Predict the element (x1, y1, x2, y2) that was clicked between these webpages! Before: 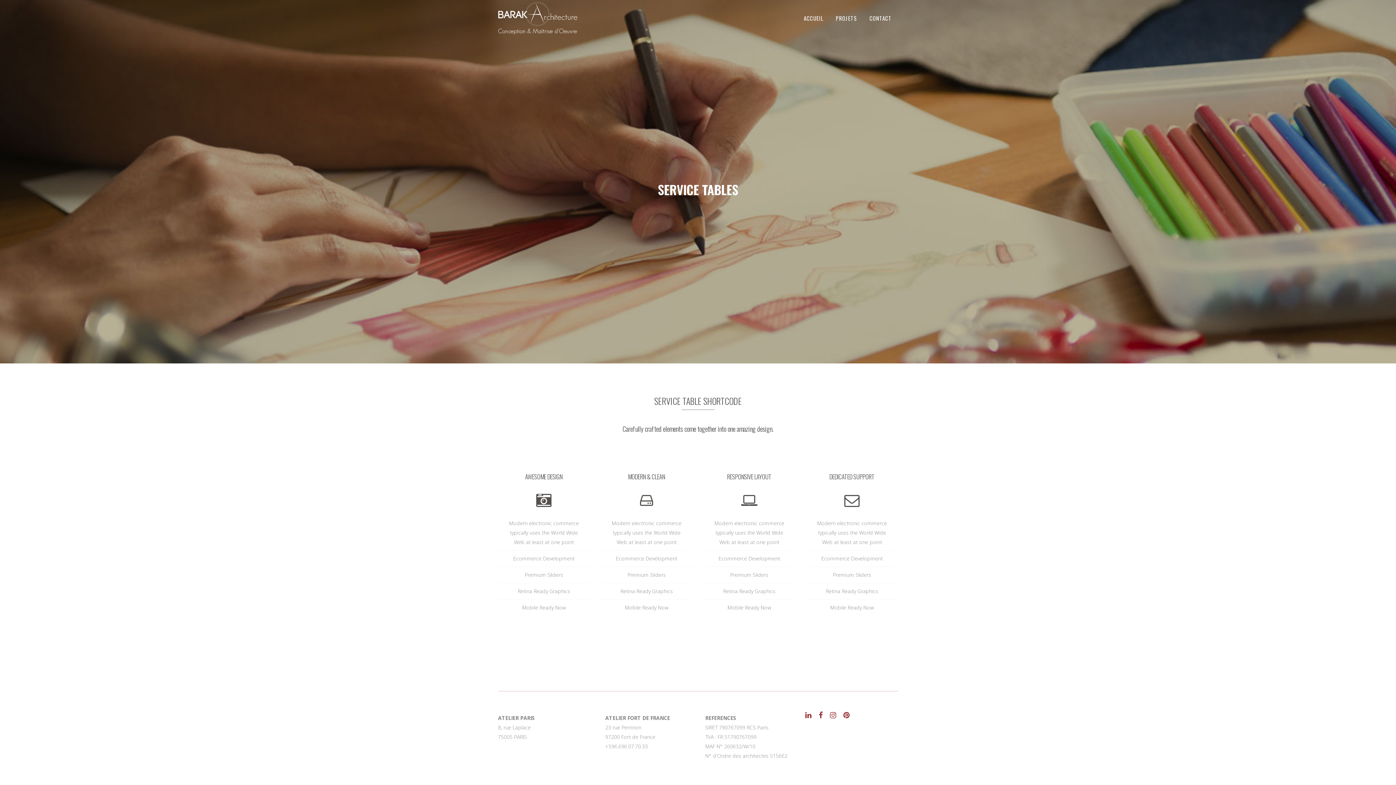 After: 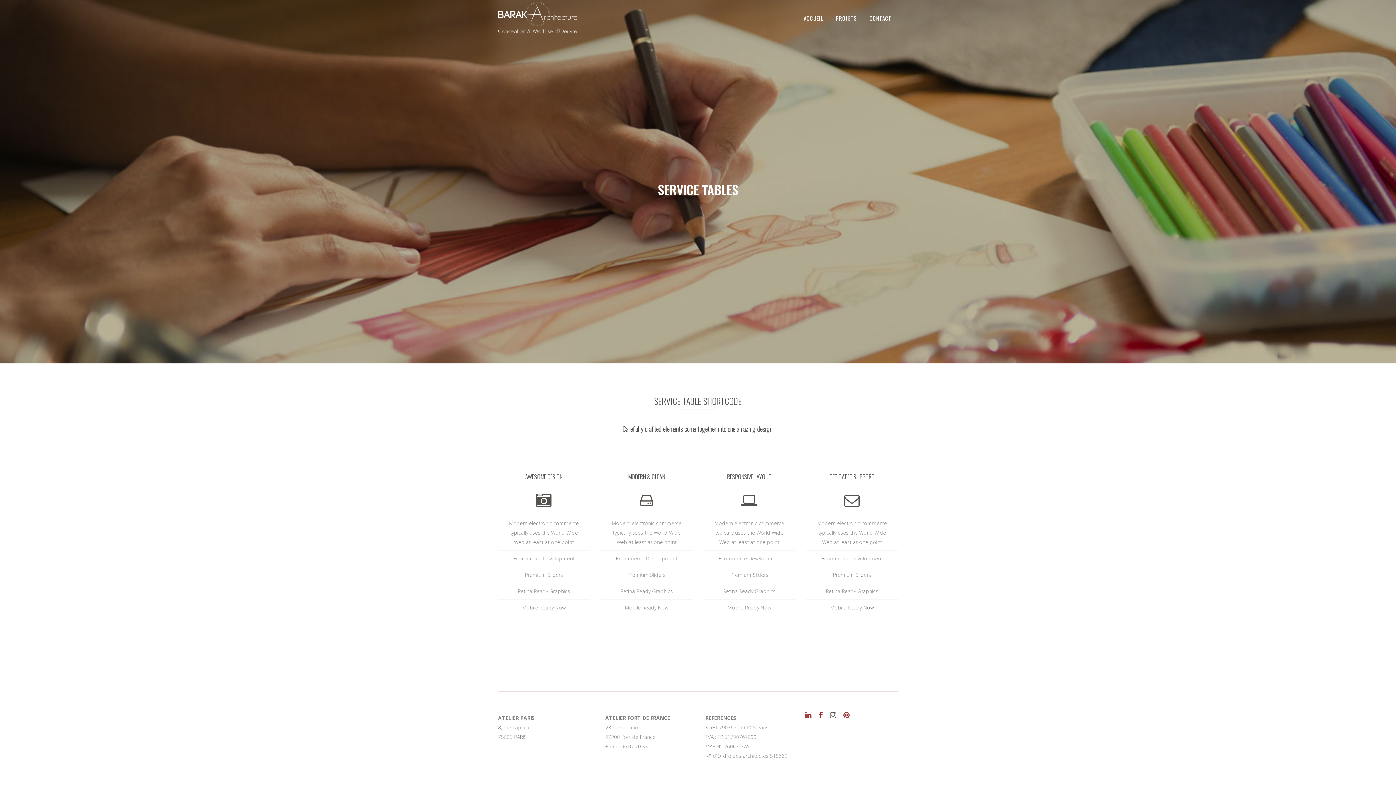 Action: bbox: (830, 712, 842, 718)